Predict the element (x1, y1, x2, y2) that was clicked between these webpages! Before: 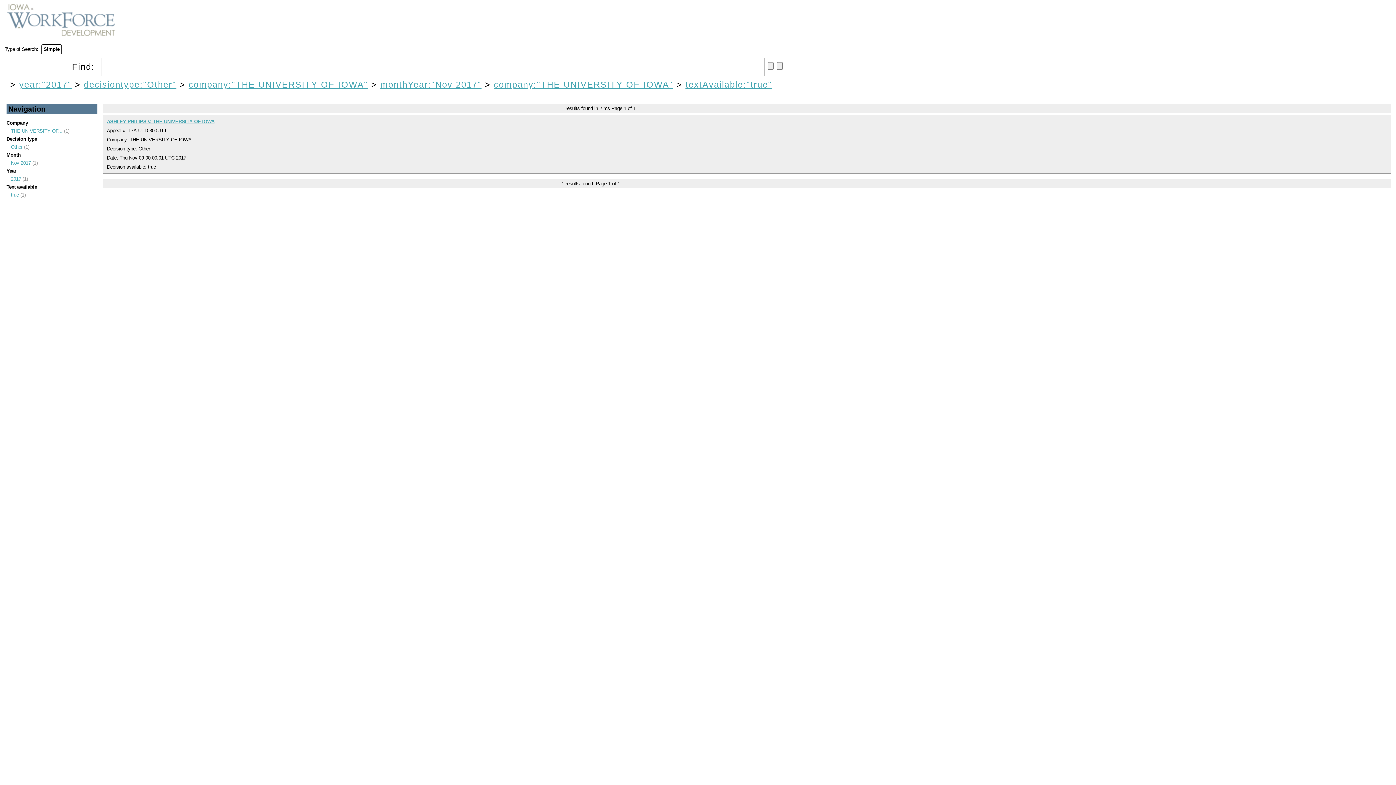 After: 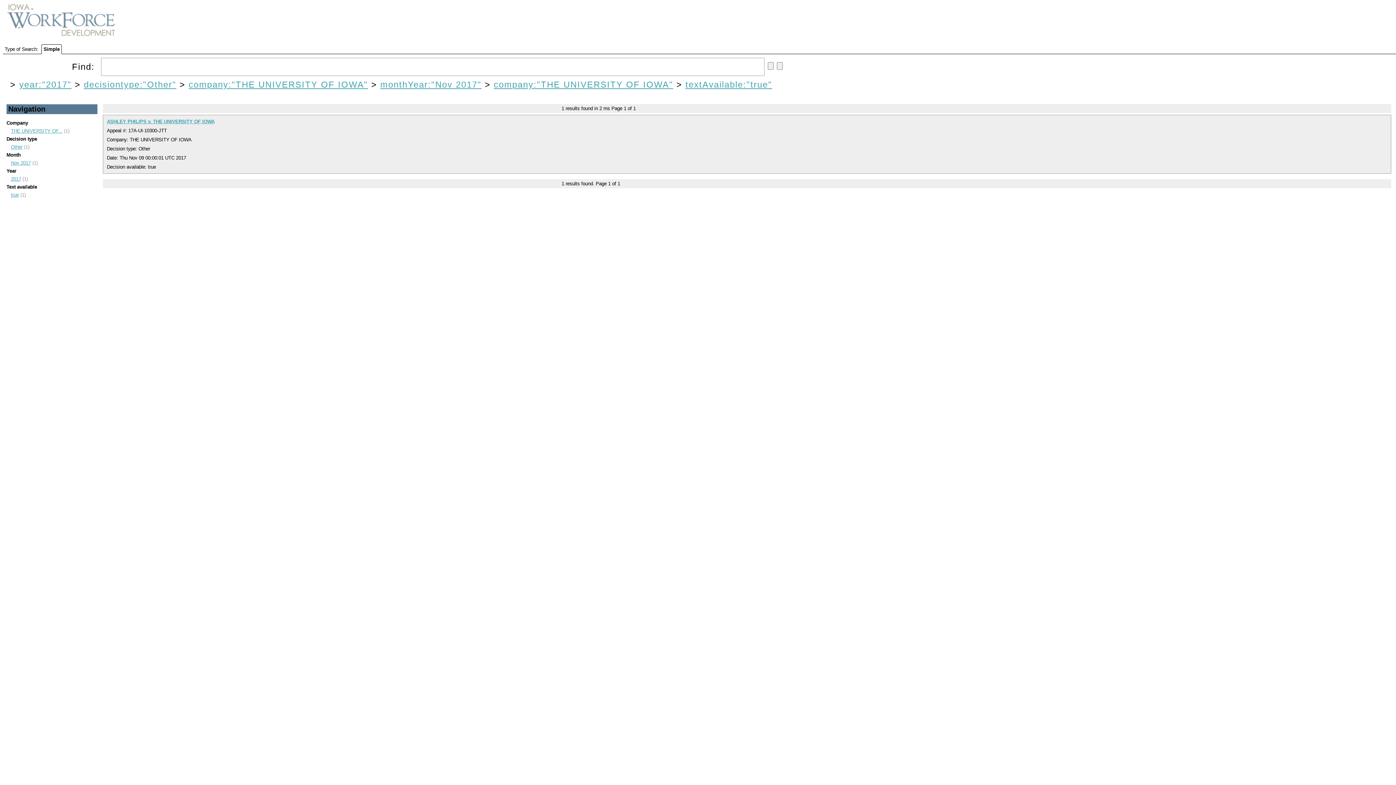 Action: label: ASHLEY PHILIPS v. THE UNIVERSITY OF IOWA bbox: (106, 118, 214, 124)